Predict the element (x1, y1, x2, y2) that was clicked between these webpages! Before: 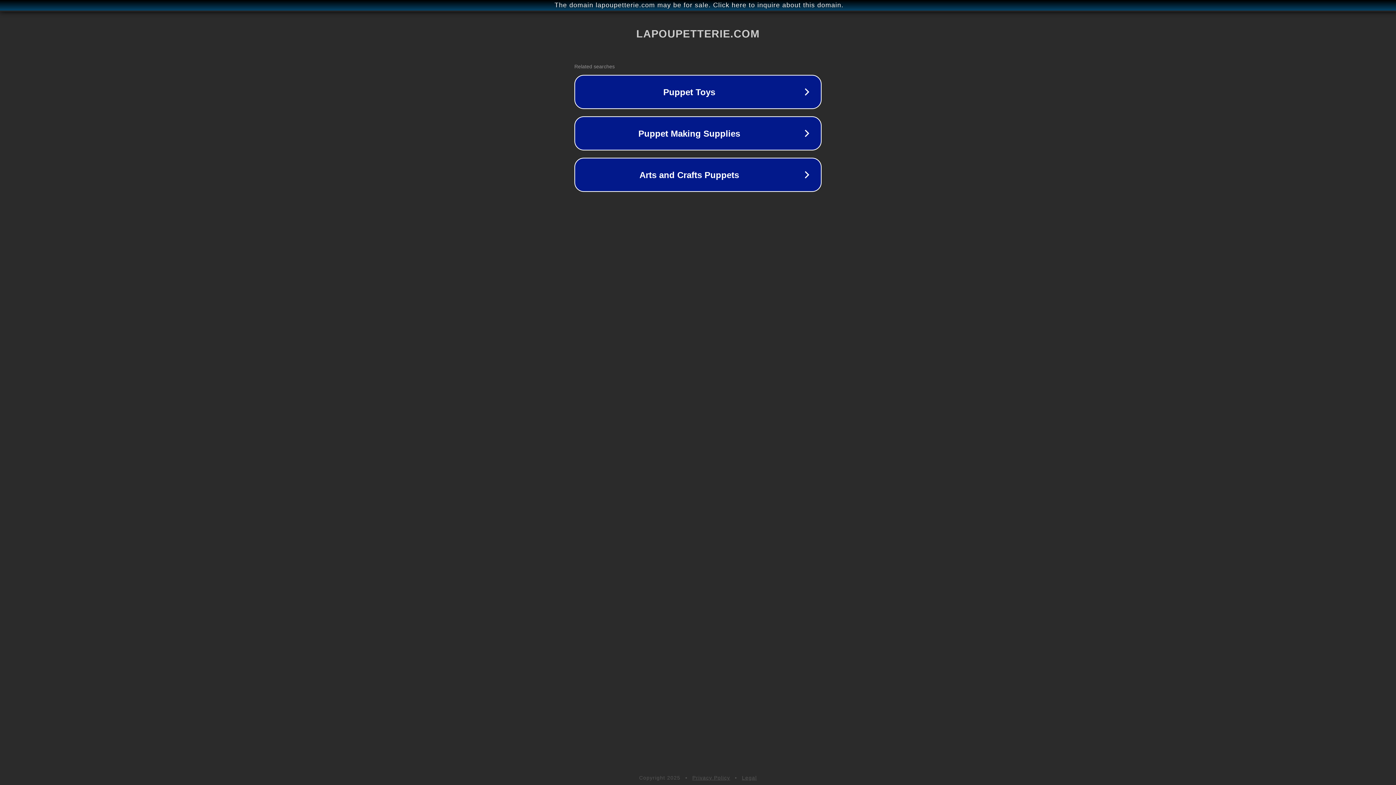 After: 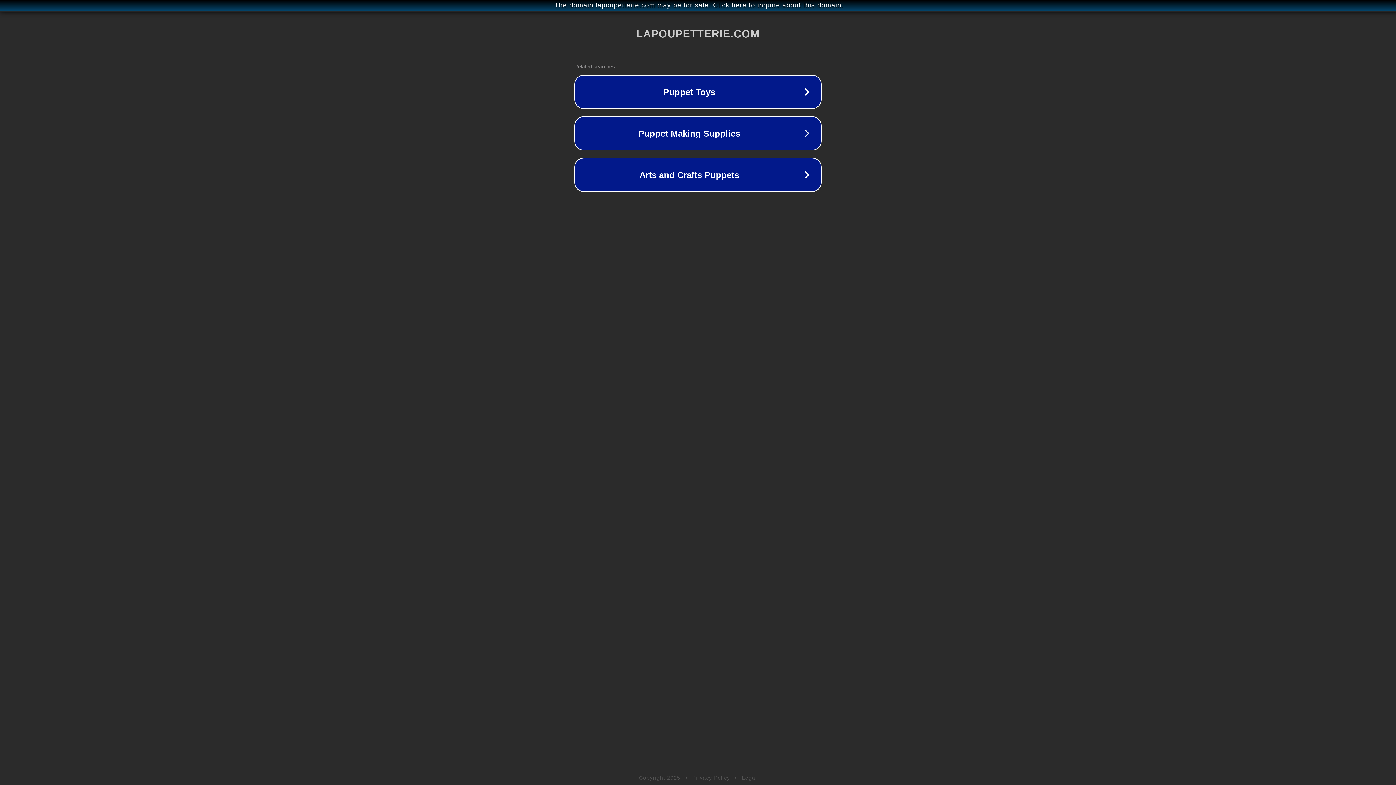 Action: label: Legal bbox: (742, 775, 757, 781)